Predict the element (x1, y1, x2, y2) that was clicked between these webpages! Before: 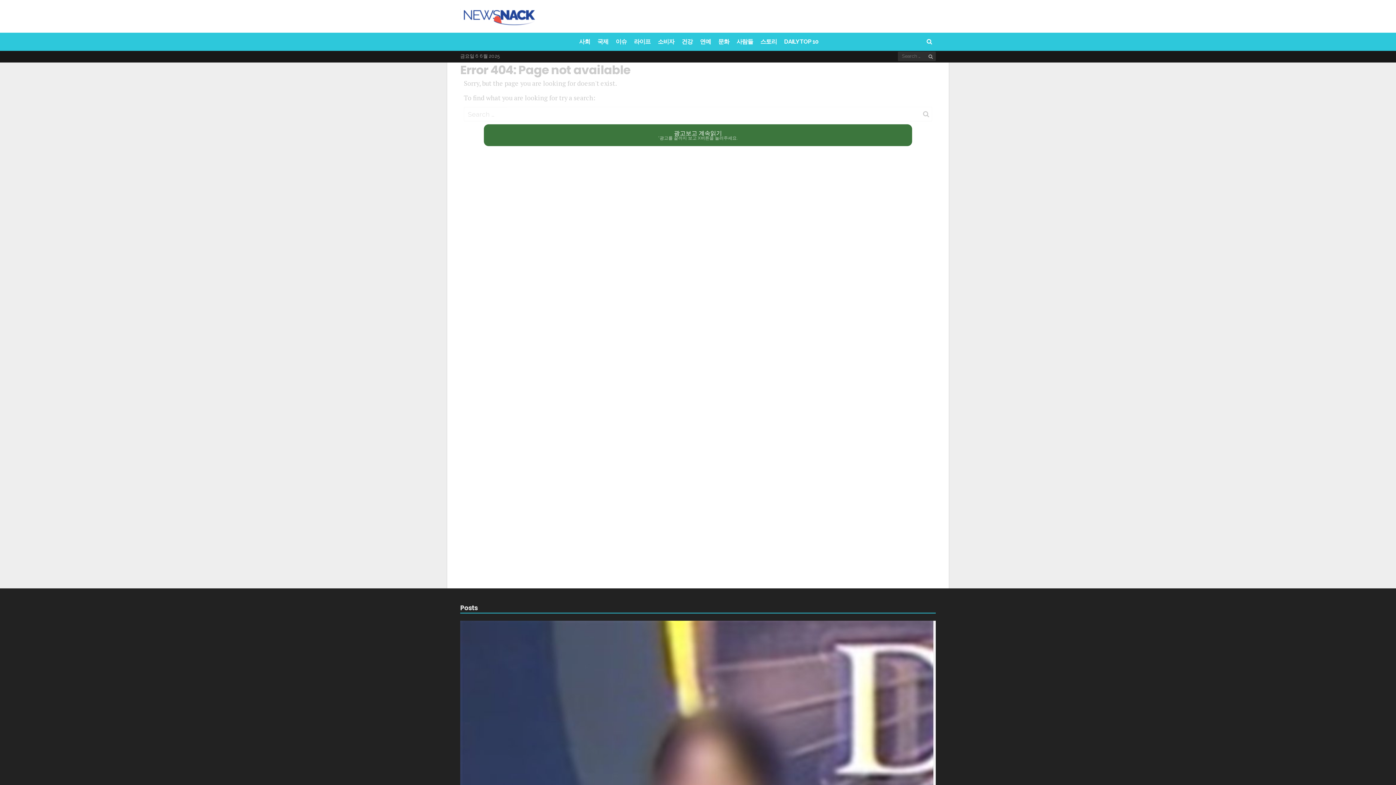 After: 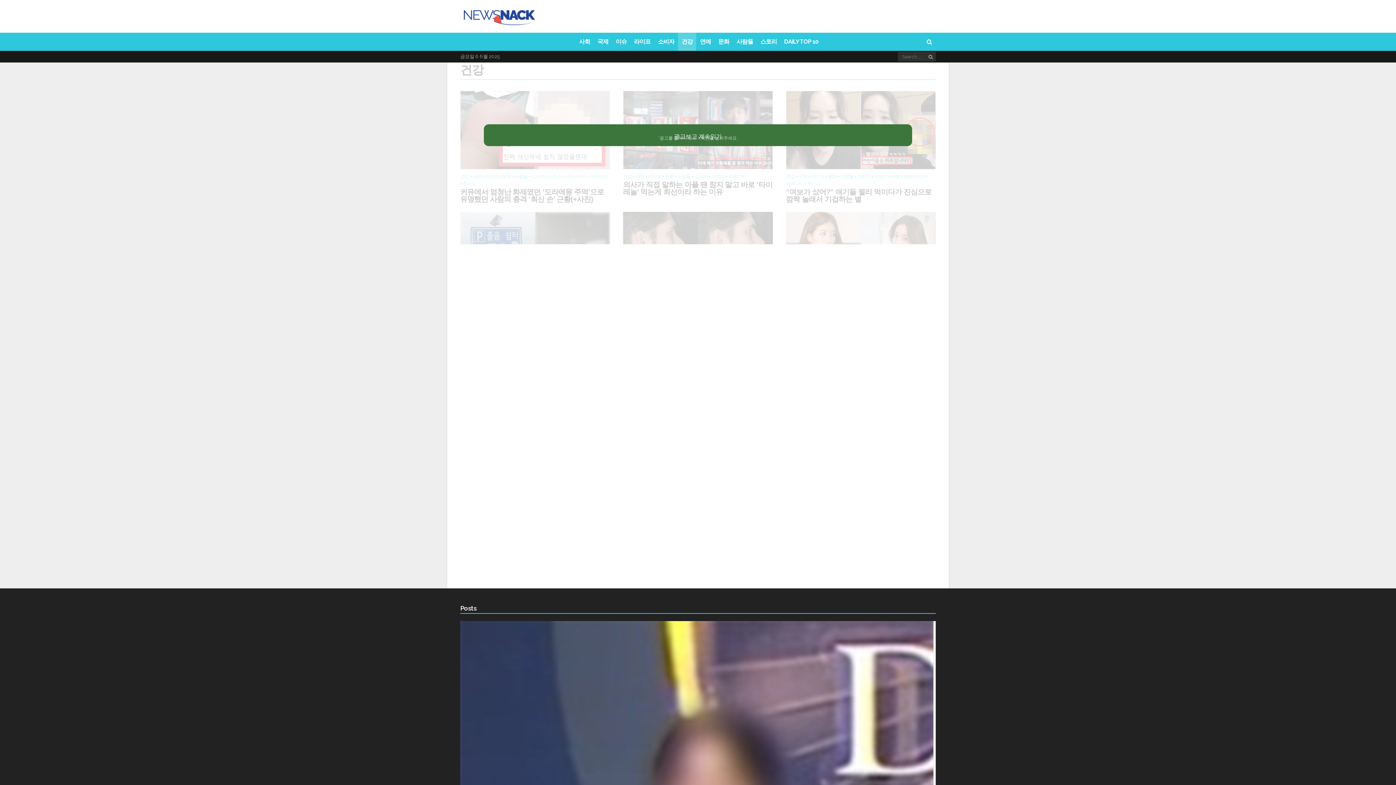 Action: bbox: (678, 32, 696, 50) label: 건강